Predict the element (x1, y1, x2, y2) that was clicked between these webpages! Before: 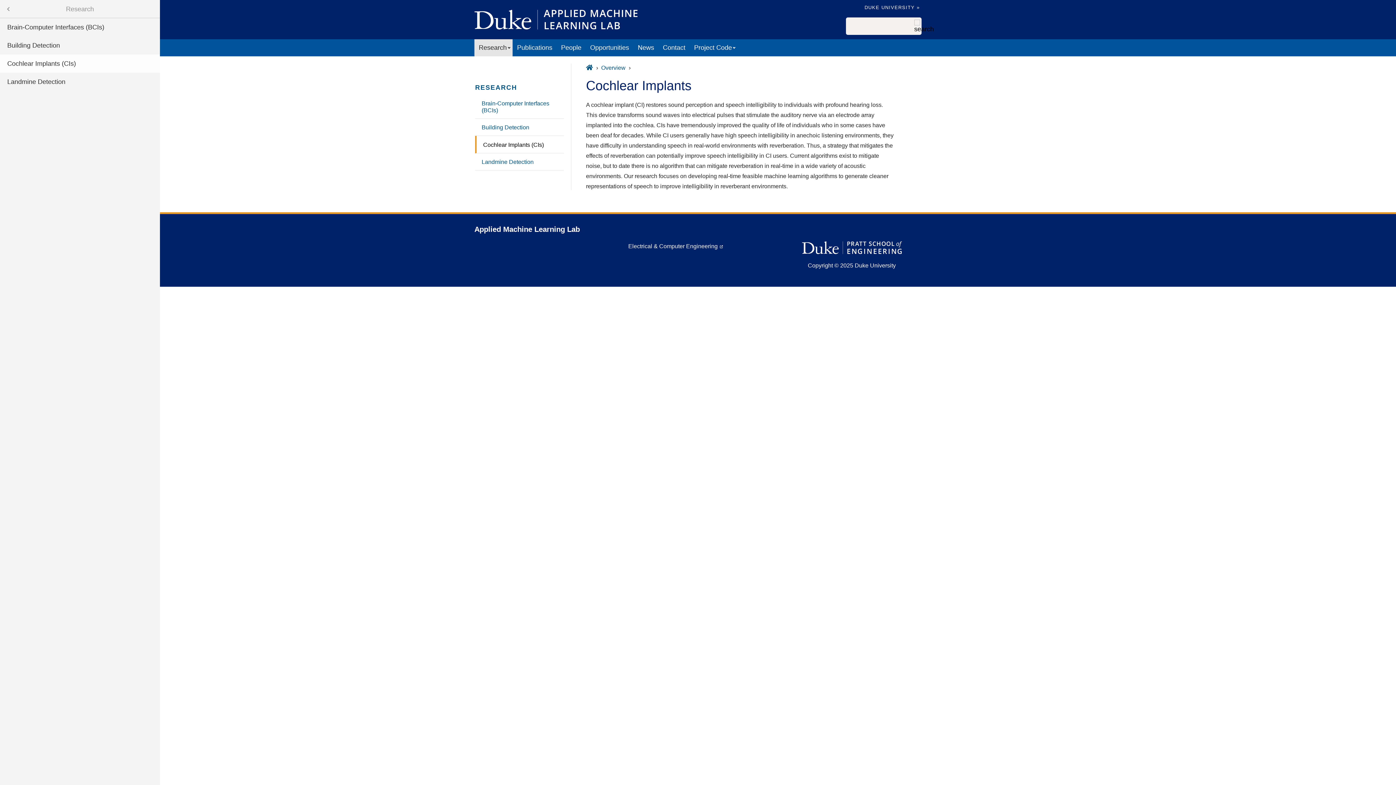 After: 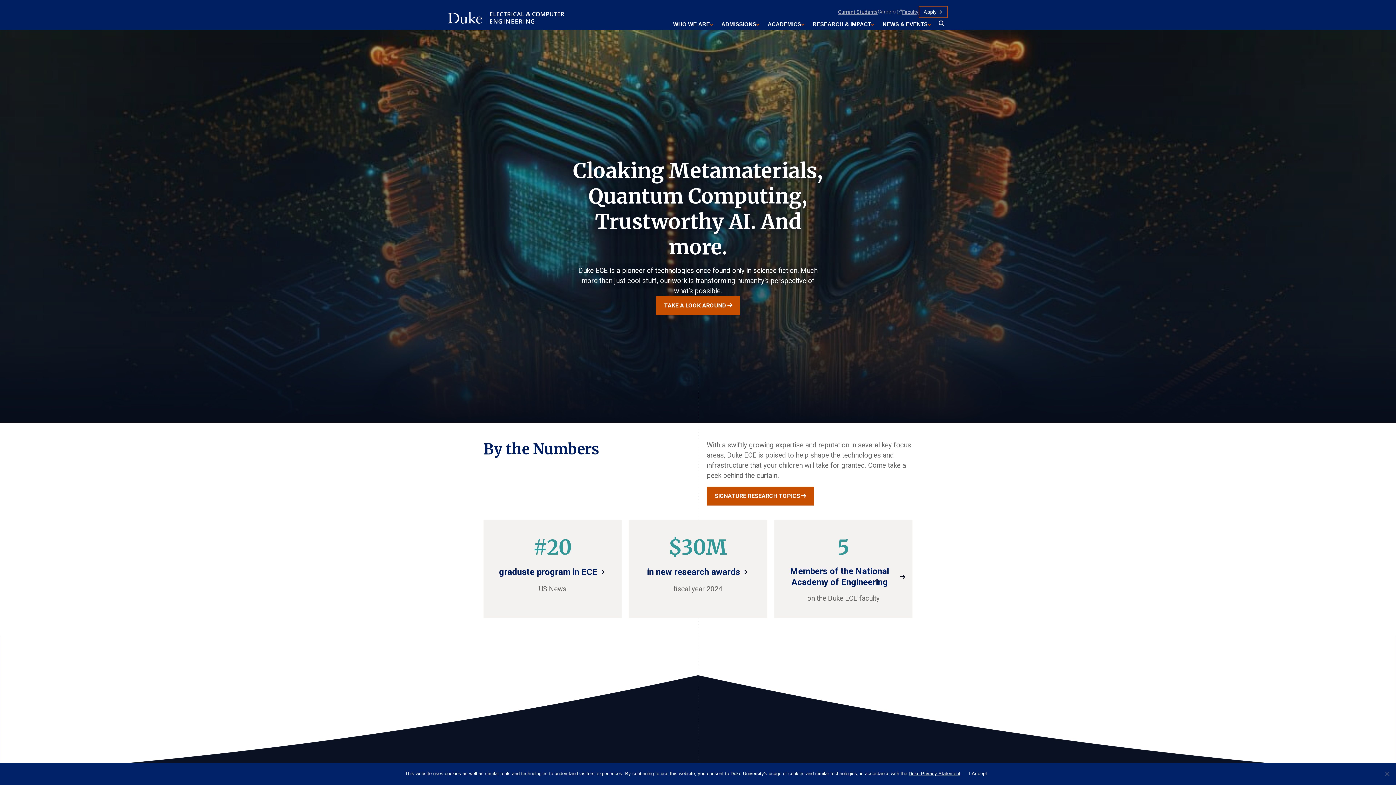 Action: label: Electrical & Computer Engineering bbox: (628, 243, 722, 249)